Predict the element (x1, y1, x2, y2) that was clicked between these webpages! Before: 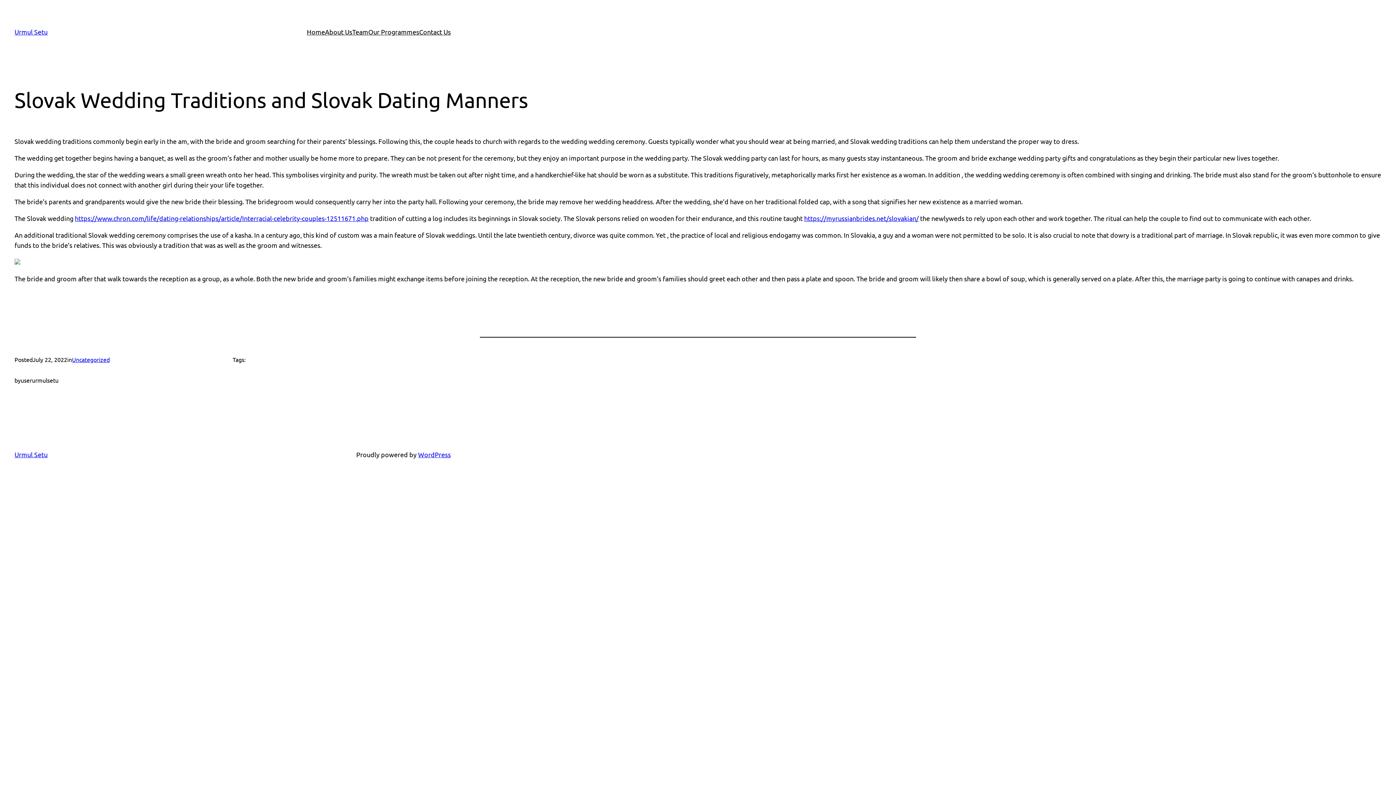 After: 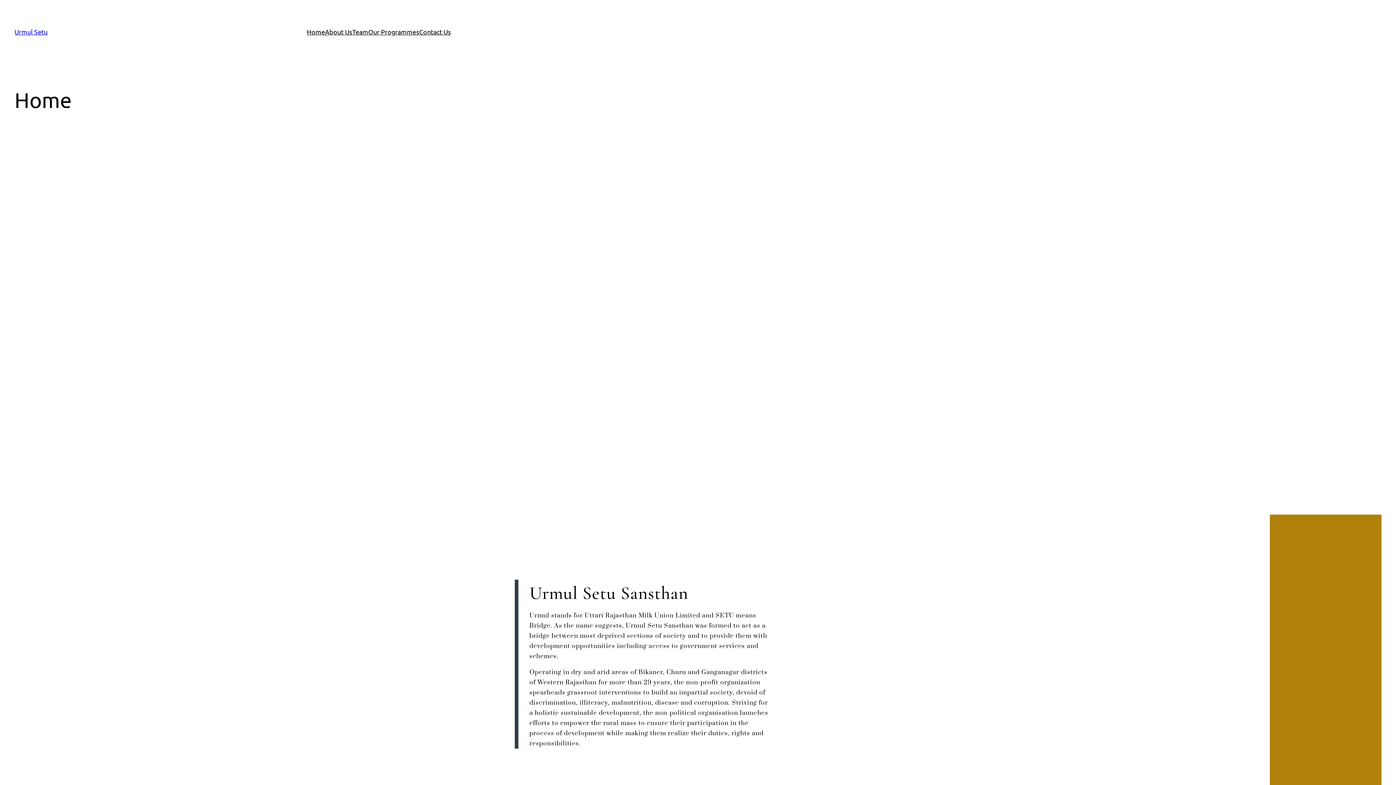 Action: label: Home bbox: (306, 26, 325, 37)